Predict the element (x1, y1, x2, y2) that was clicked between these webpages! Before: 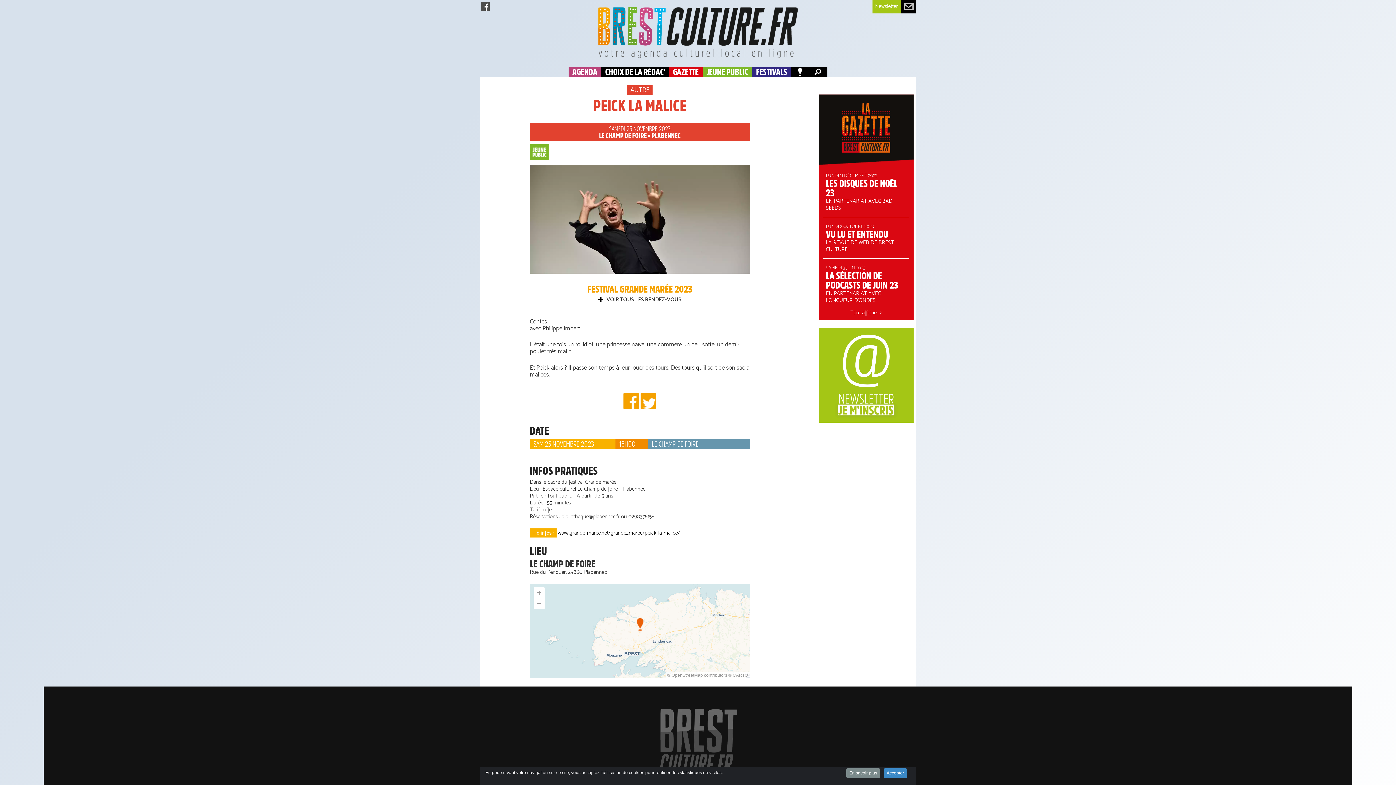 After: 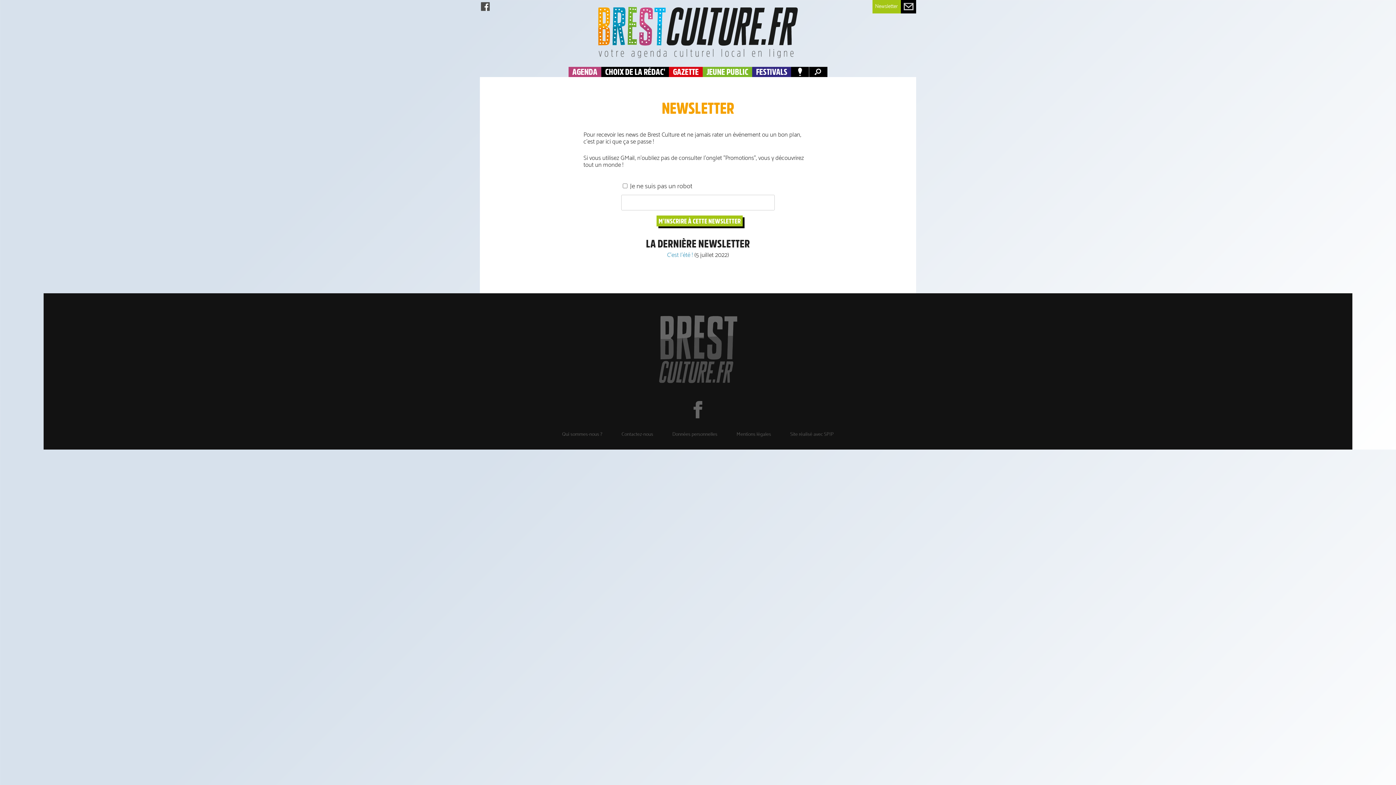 Action: bbox: (872, 2, 900, 10) label: Newsletter